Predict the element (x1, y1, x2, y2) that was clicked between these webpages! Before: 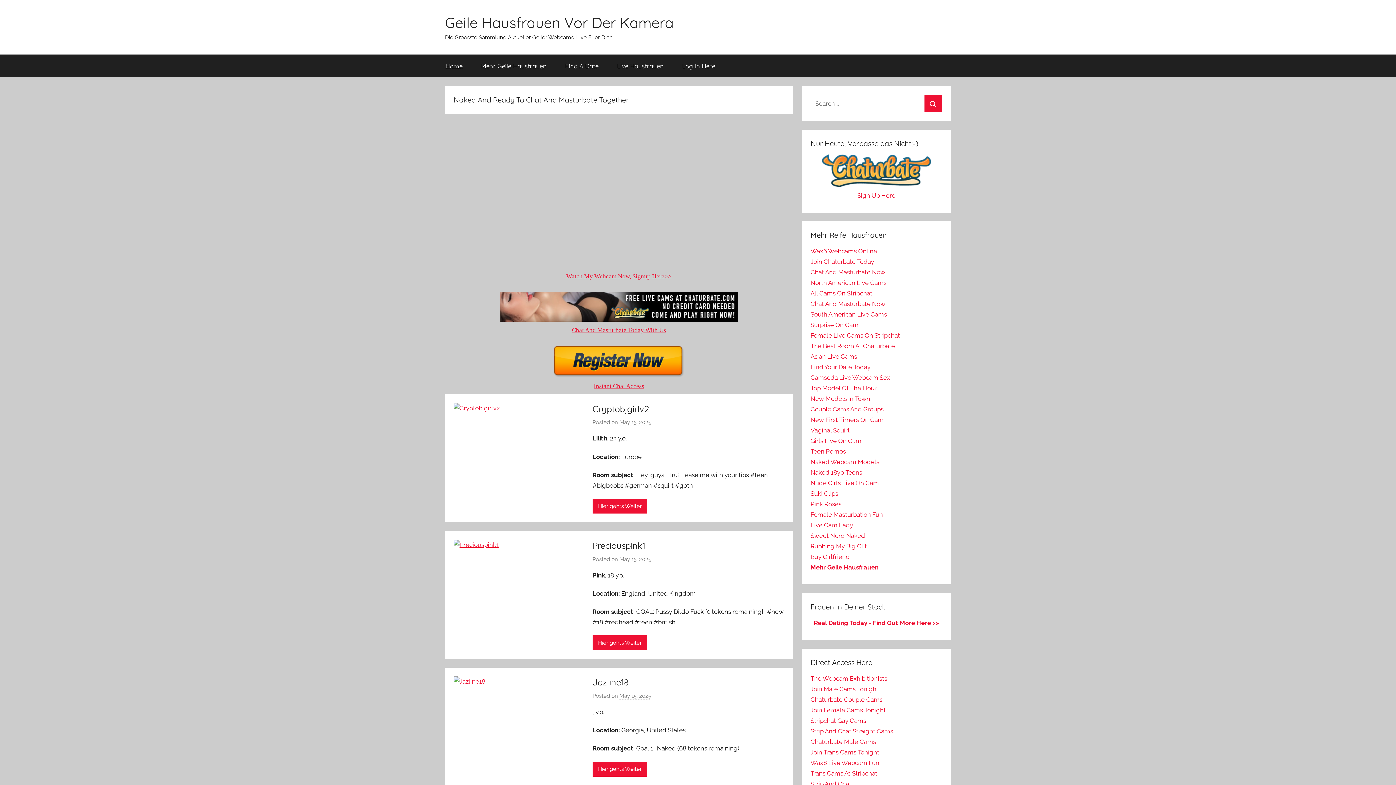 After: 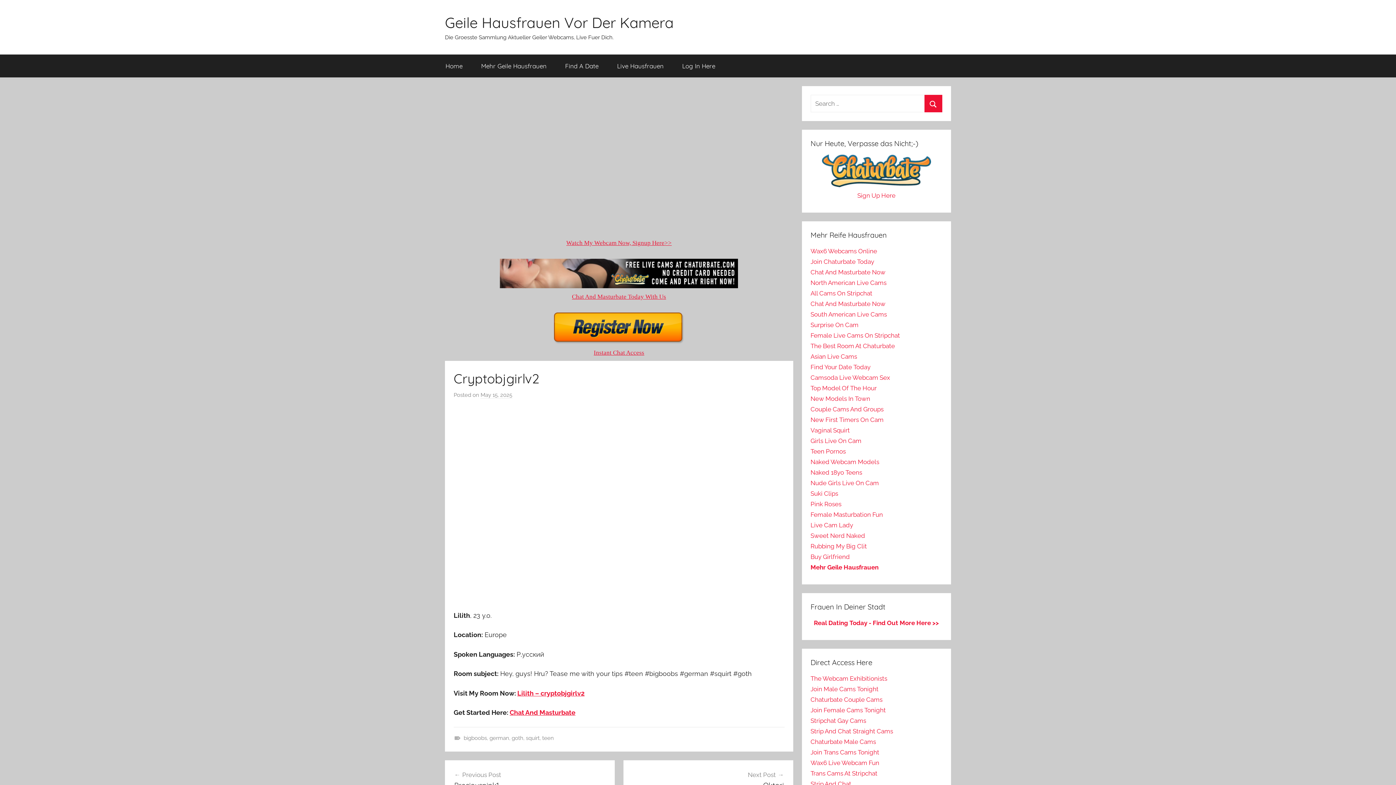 Action: label: Hier gehts Weiter bbox: (592, 498, 647, 513)